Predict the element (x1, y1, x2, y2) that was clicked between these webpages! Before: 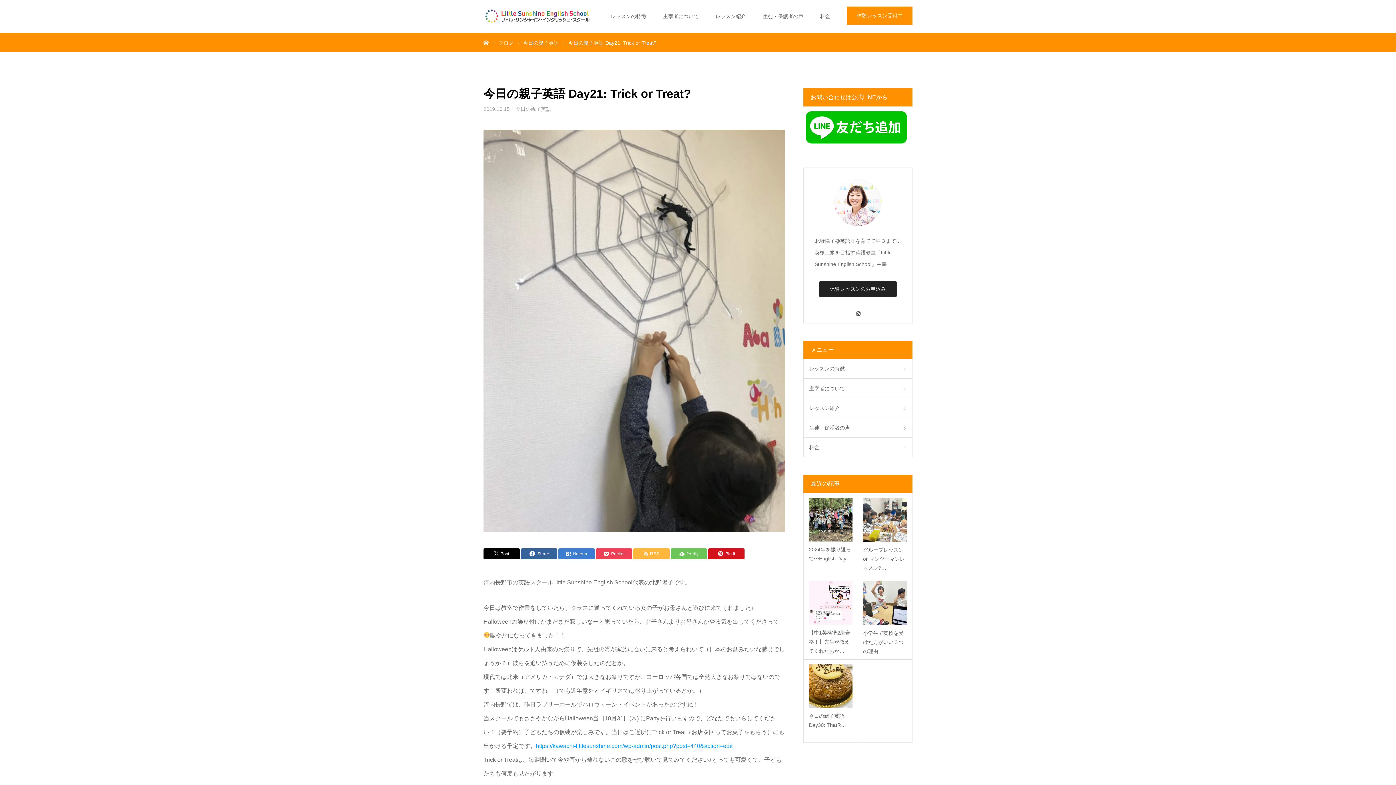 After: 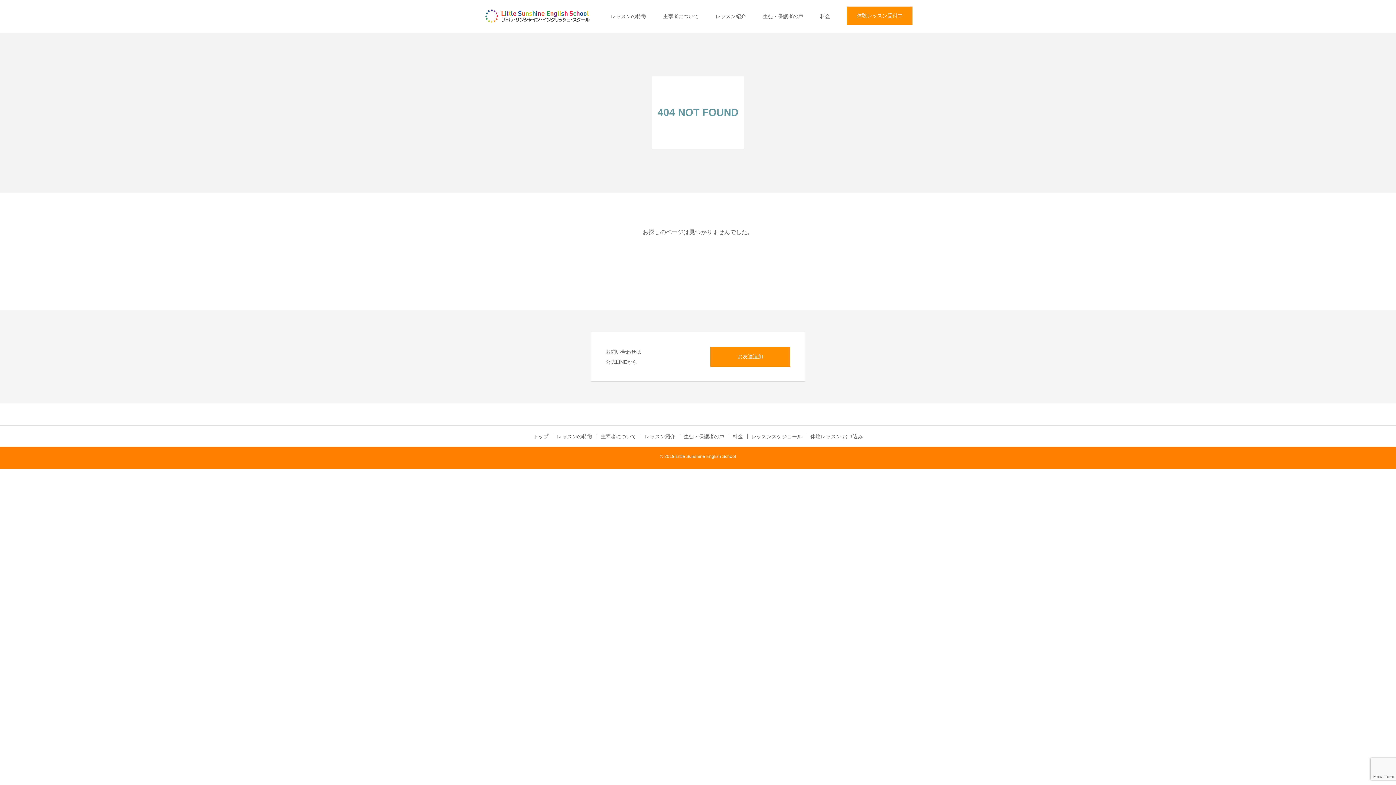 Action: label: 今日の親子英語 bbox: (523, 40, 558, 45)